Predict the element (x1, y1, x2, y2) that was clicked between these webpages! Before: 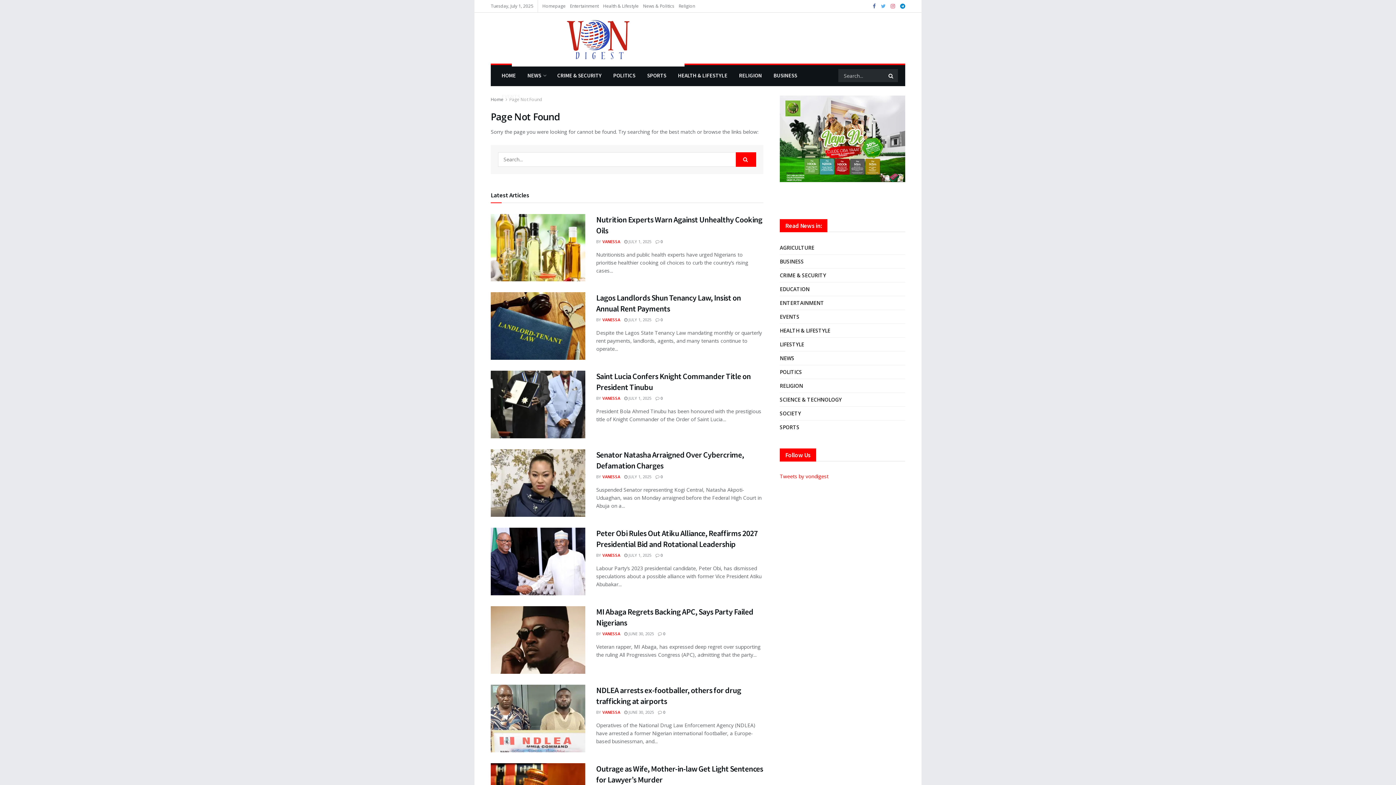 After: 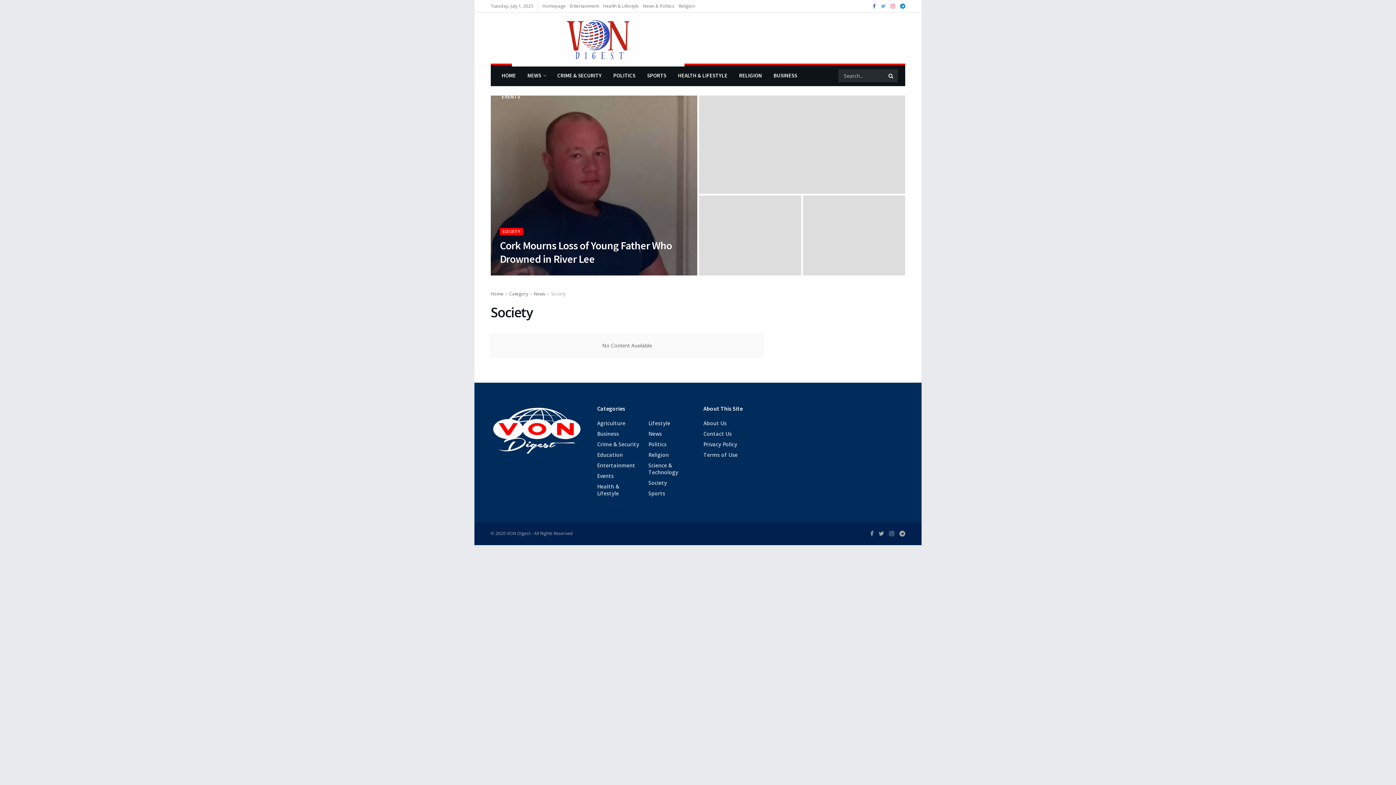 Action: bbox: (780, 409, 801, 418) label: SOCIETY